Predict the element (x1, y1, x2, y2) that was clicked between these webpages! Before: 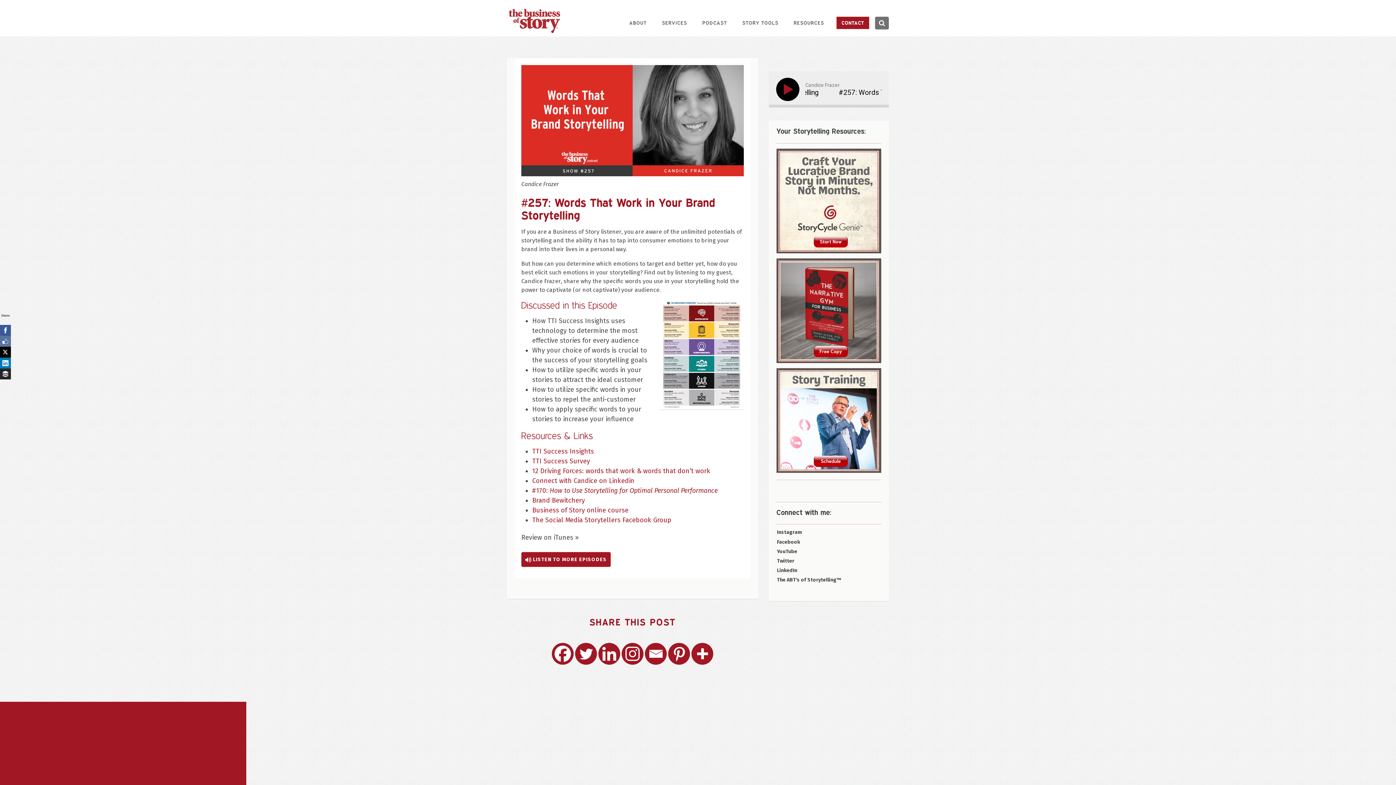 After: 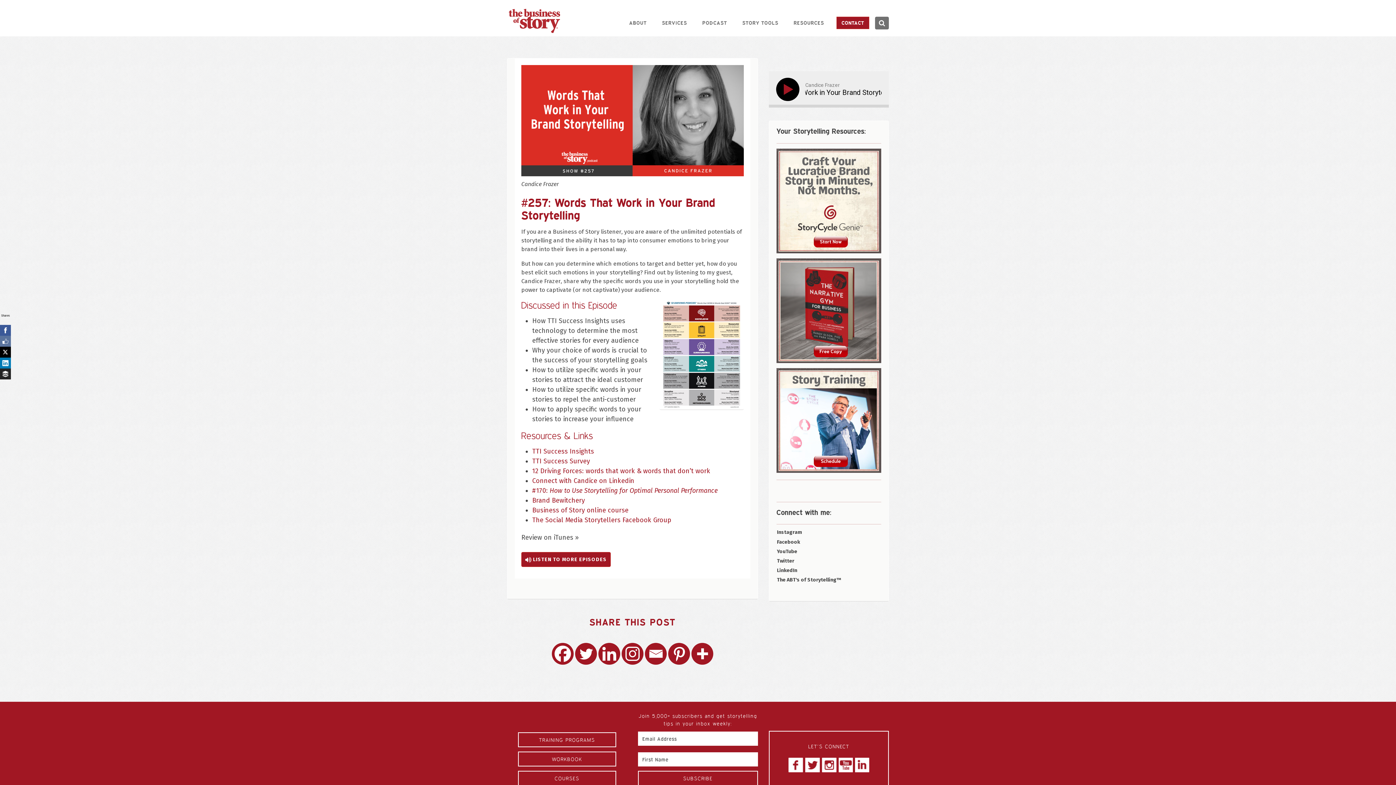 Action: label: Connect with Candice on Linkedin bbox: (532, 477, 634, 485)